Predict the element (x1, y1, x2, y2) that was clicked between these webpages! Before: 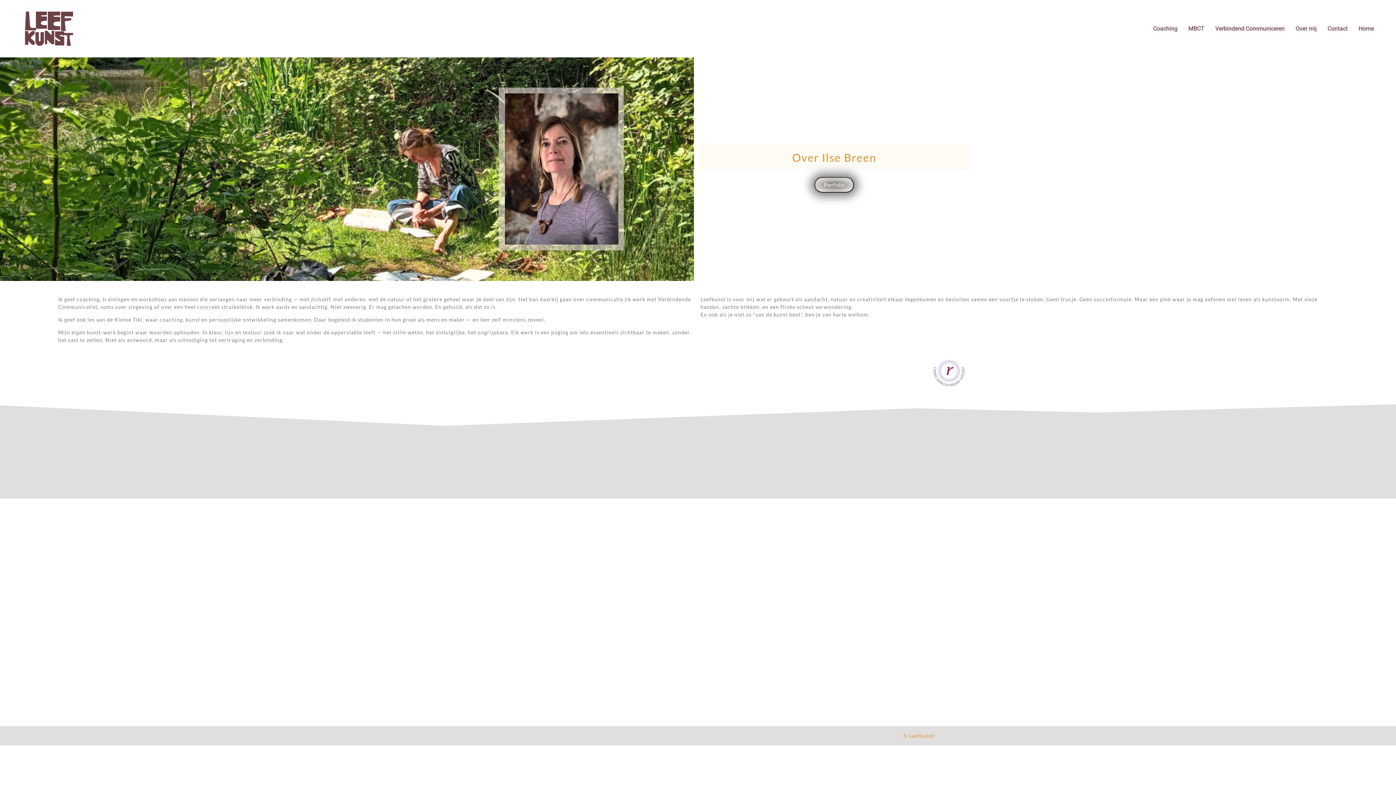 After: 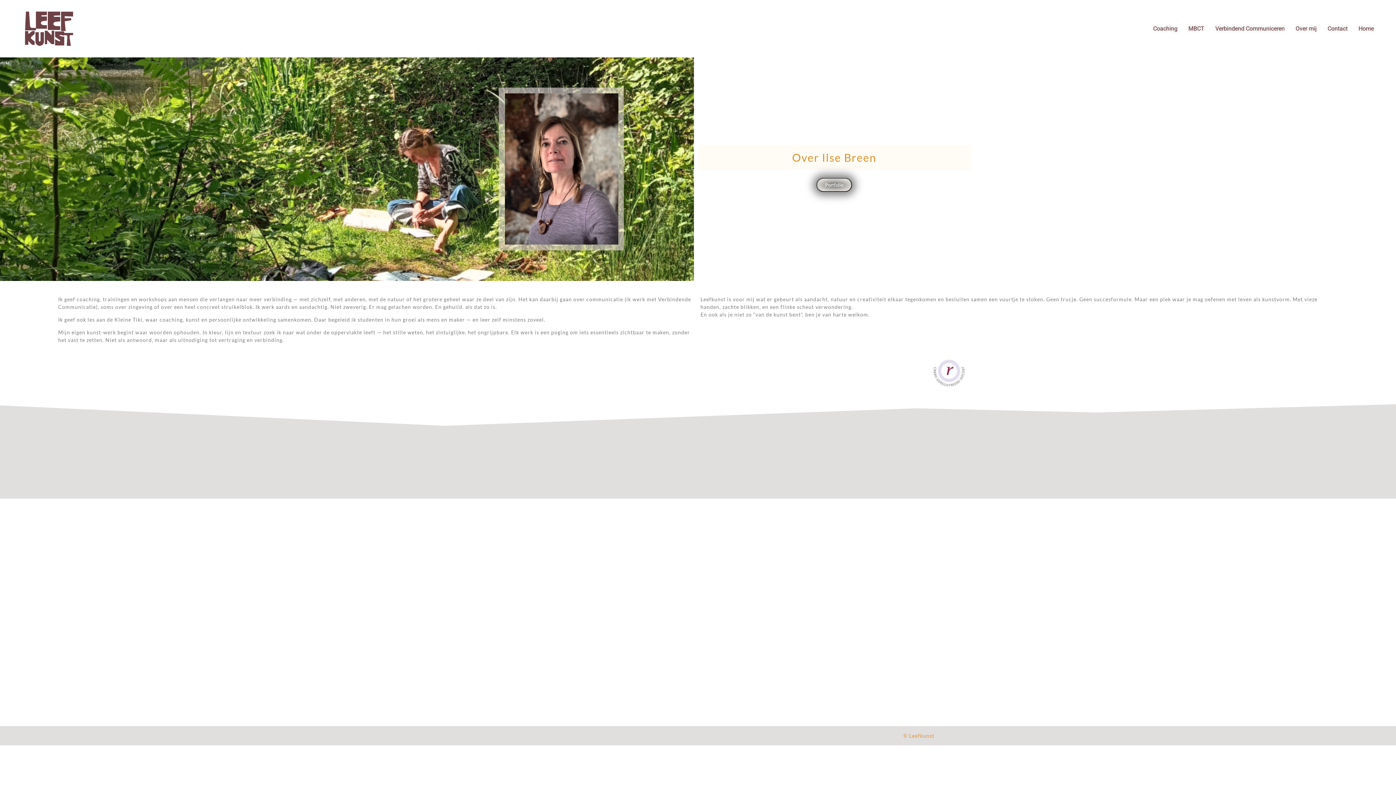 Action: label: Portfolio bbox: (814, 177, 854, 193)